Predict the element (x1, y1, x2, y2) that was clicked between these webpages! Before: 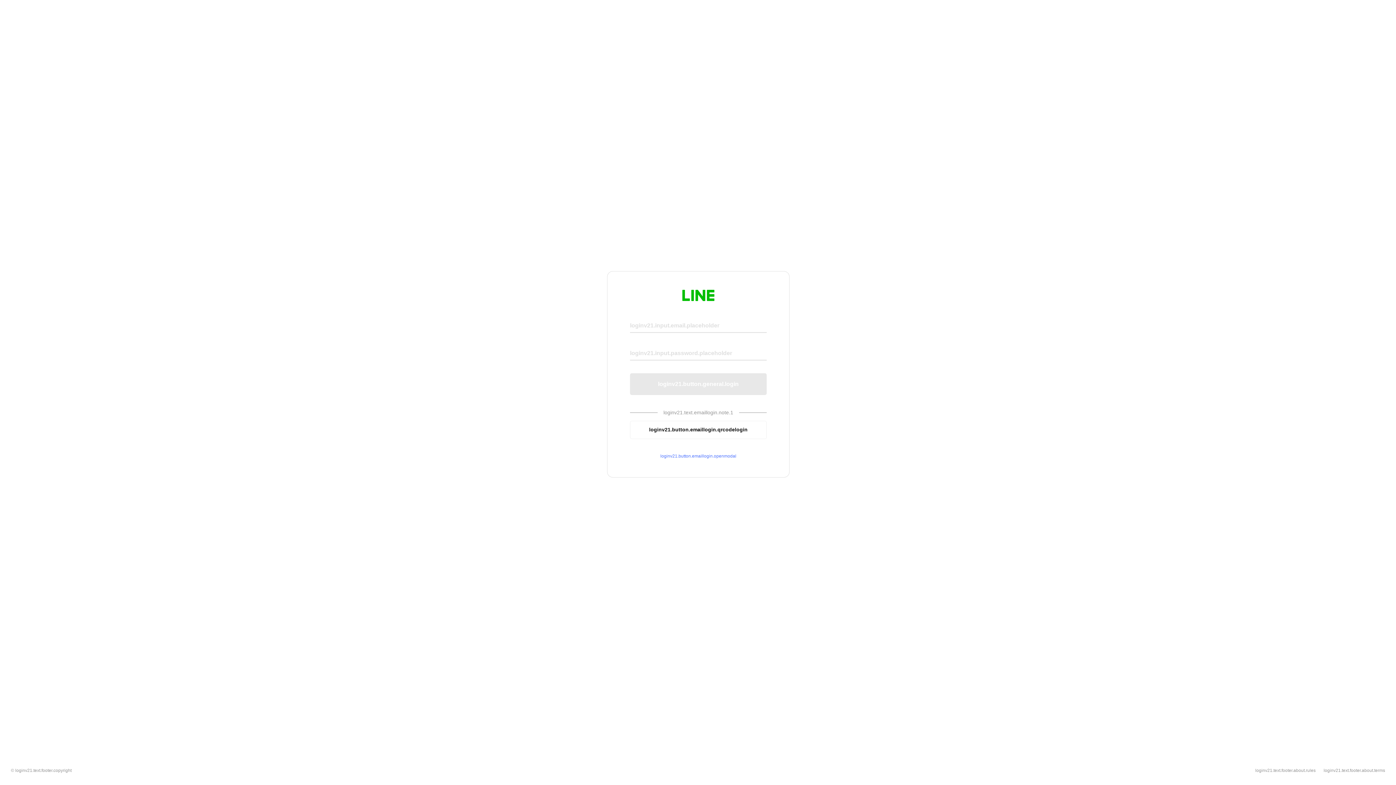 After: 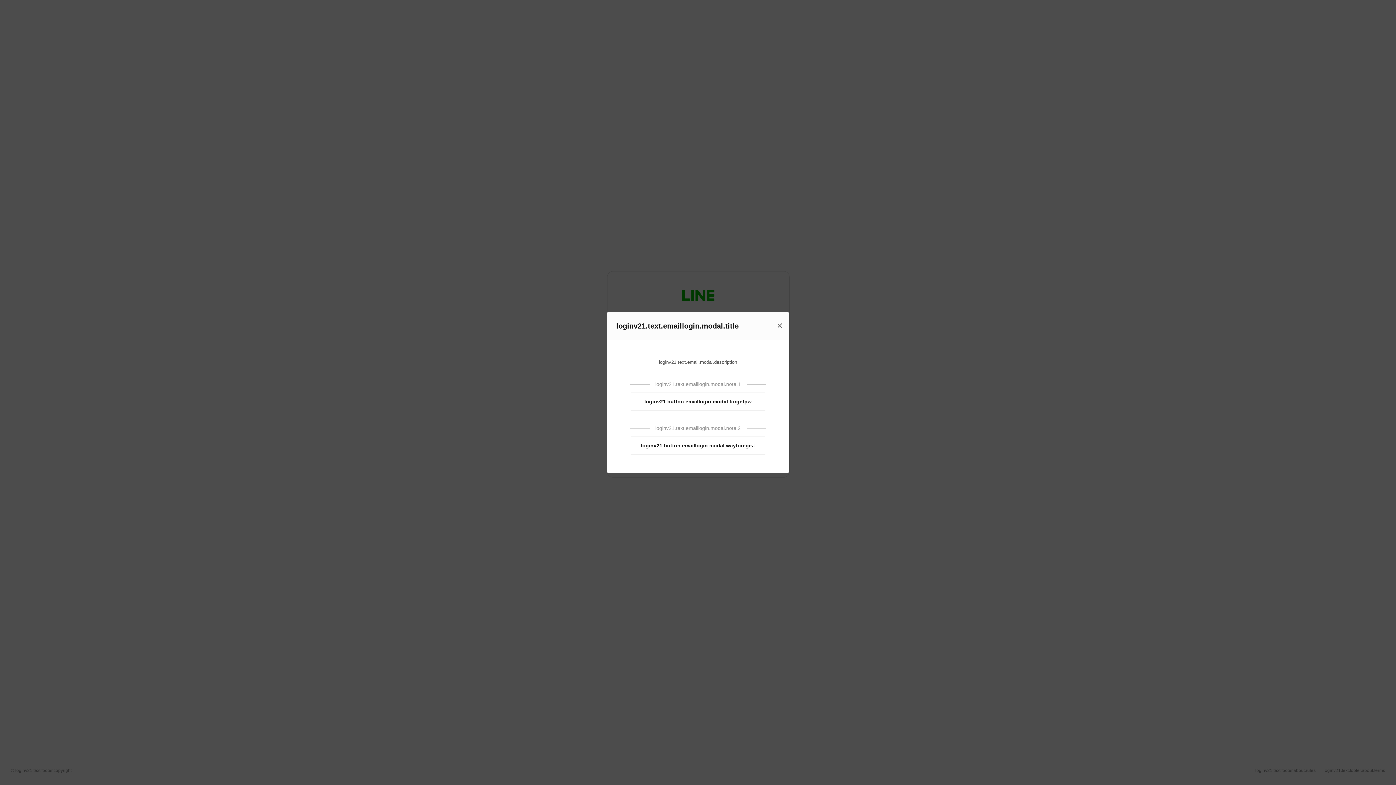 Action: bbox: (630, 453, 766, 459) label: loginv21.button.emaillogin.openmodal